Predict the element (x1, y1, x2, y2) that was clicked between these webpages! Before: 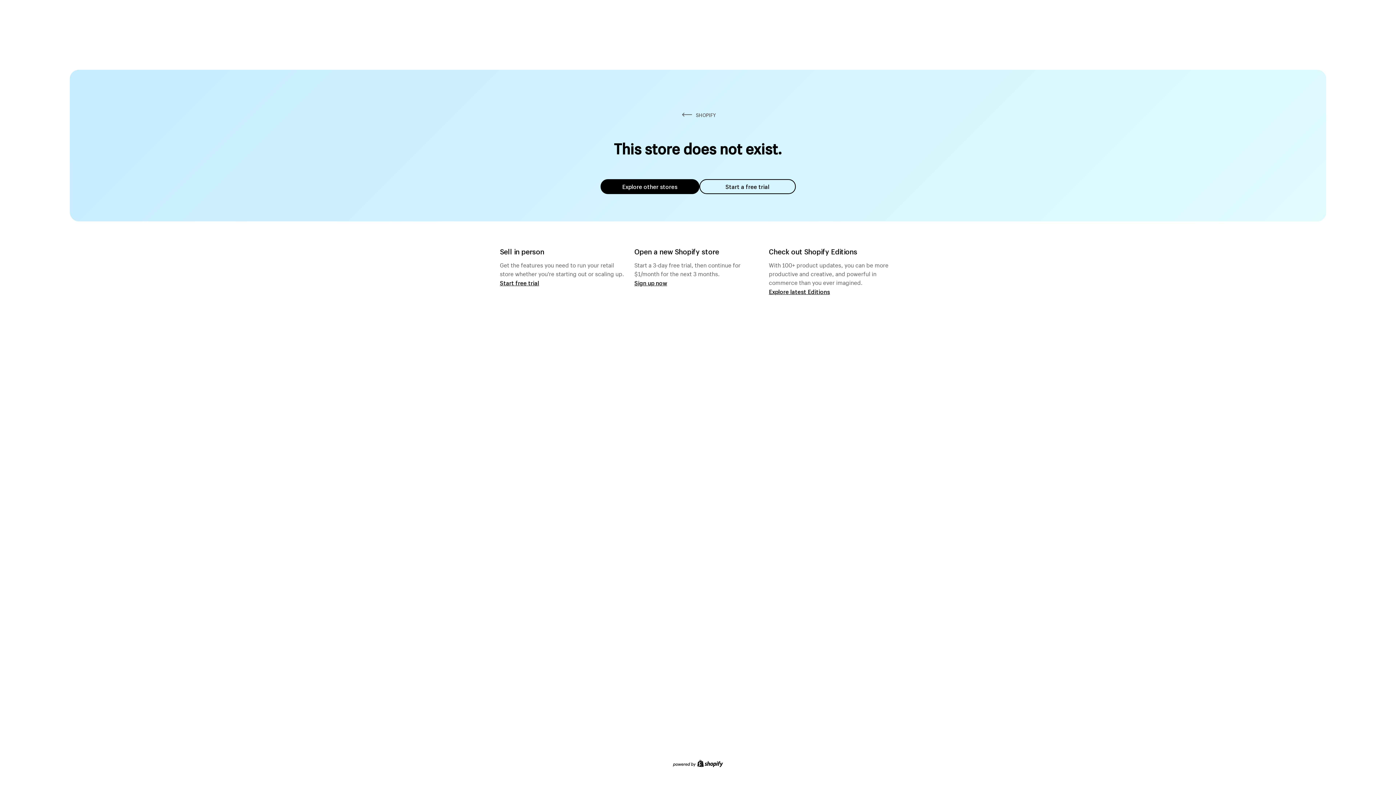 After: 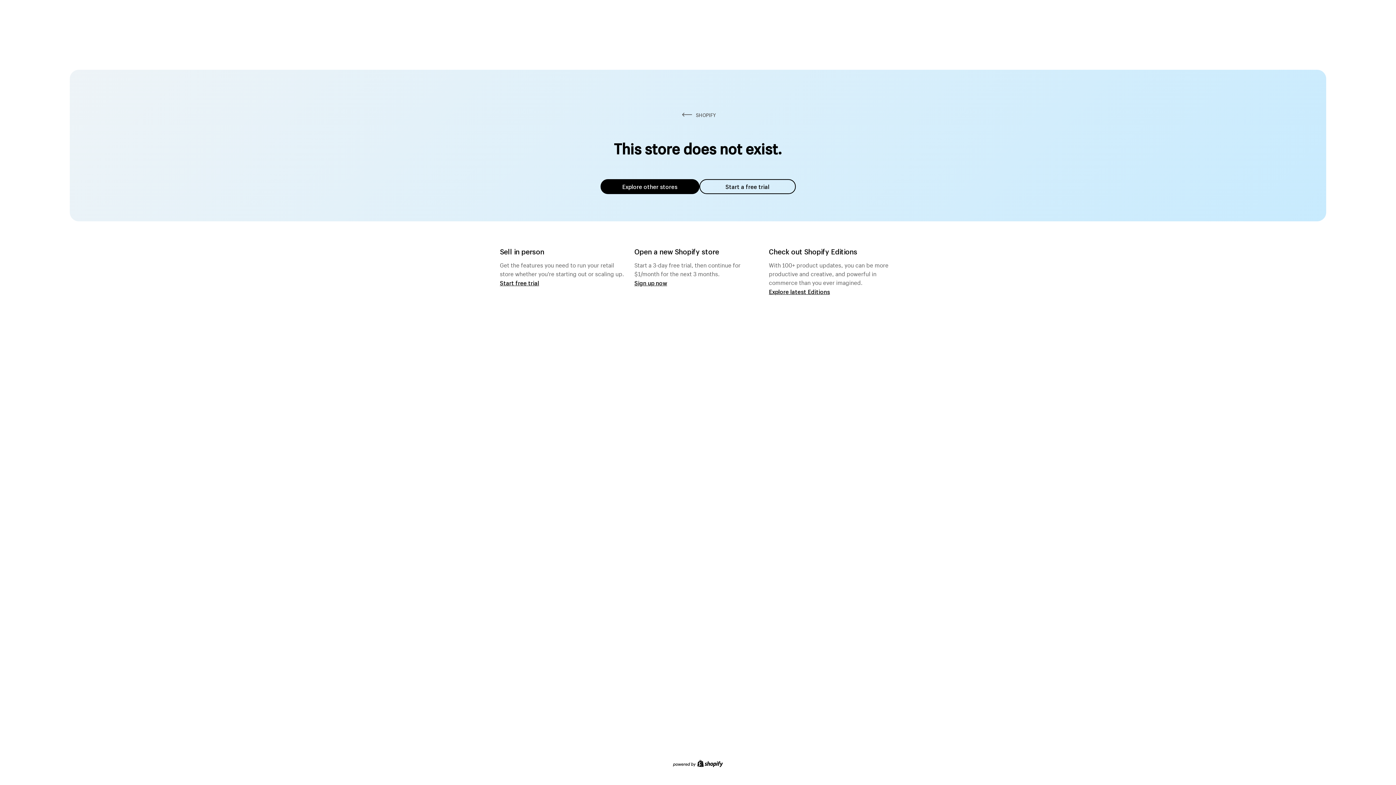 Action: label: Explore other stores bbox: (600, 179, 699, 194)